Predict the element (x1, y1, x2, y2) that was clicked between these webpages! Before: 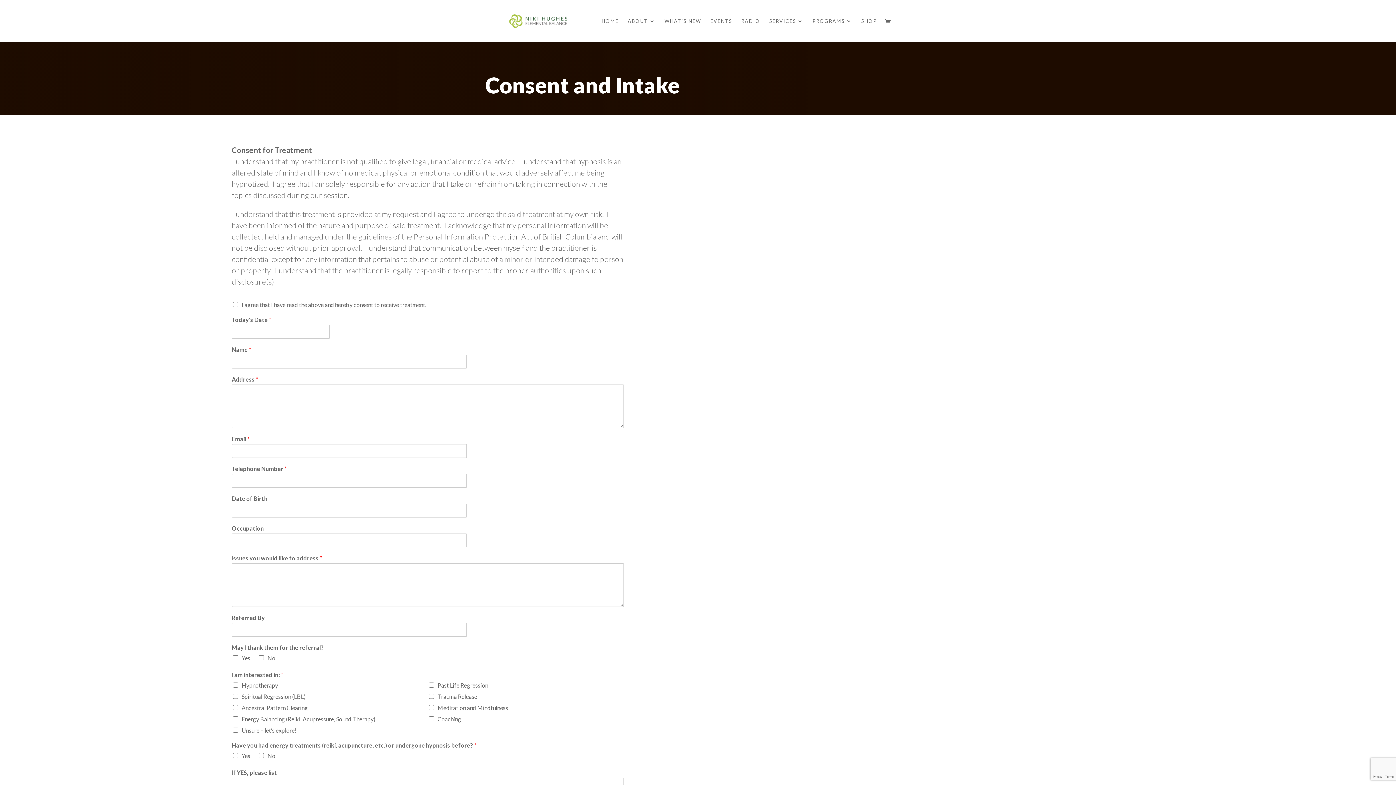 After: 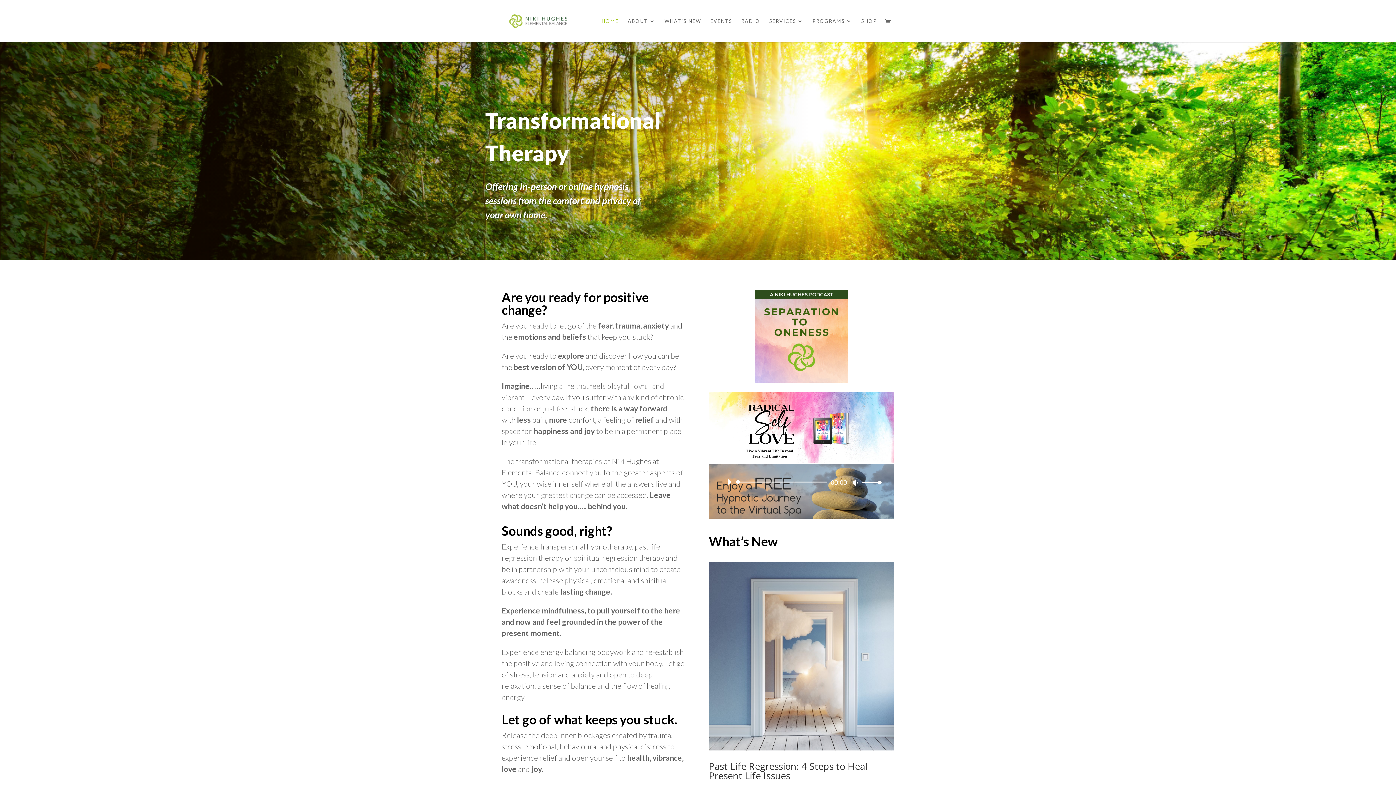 Action: label: HOME bbox: (601, 18, 618, 42)